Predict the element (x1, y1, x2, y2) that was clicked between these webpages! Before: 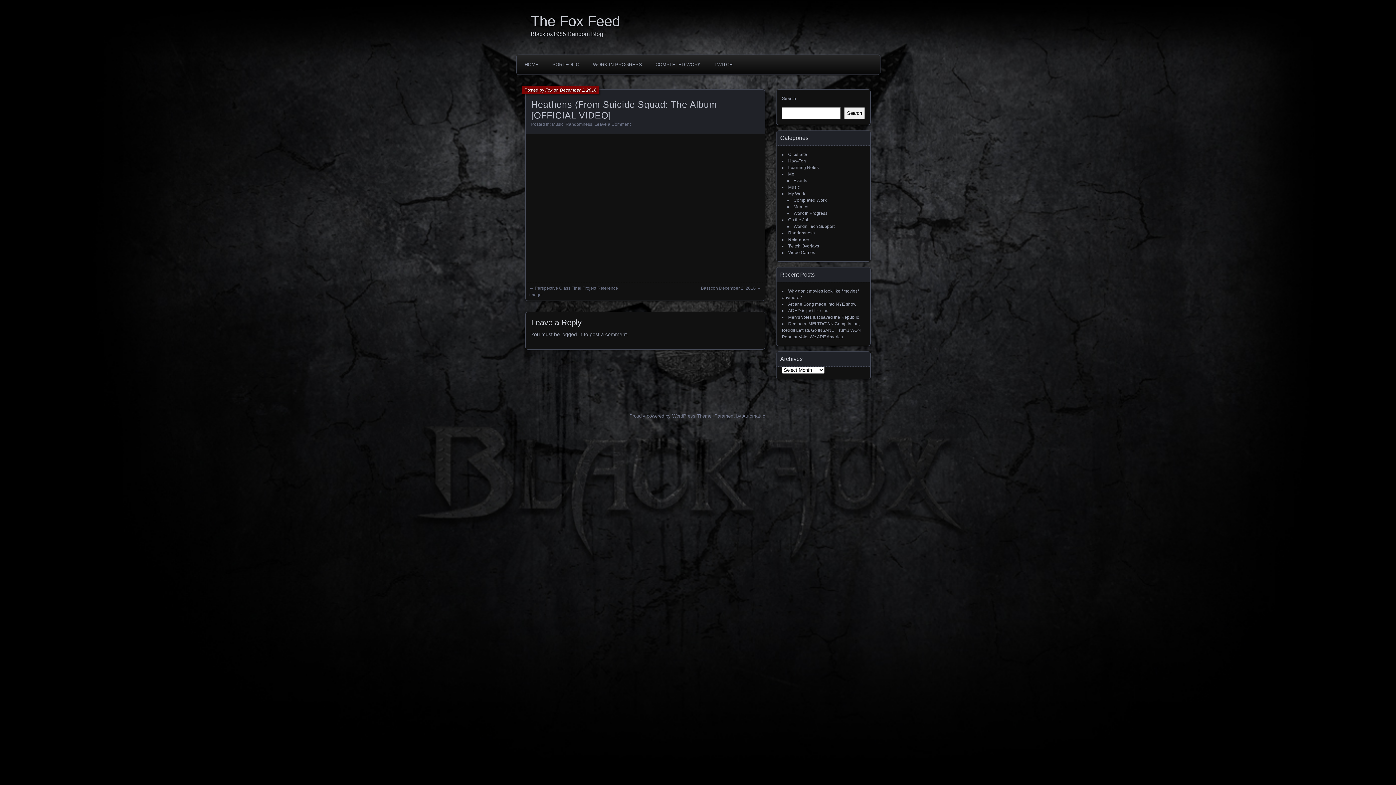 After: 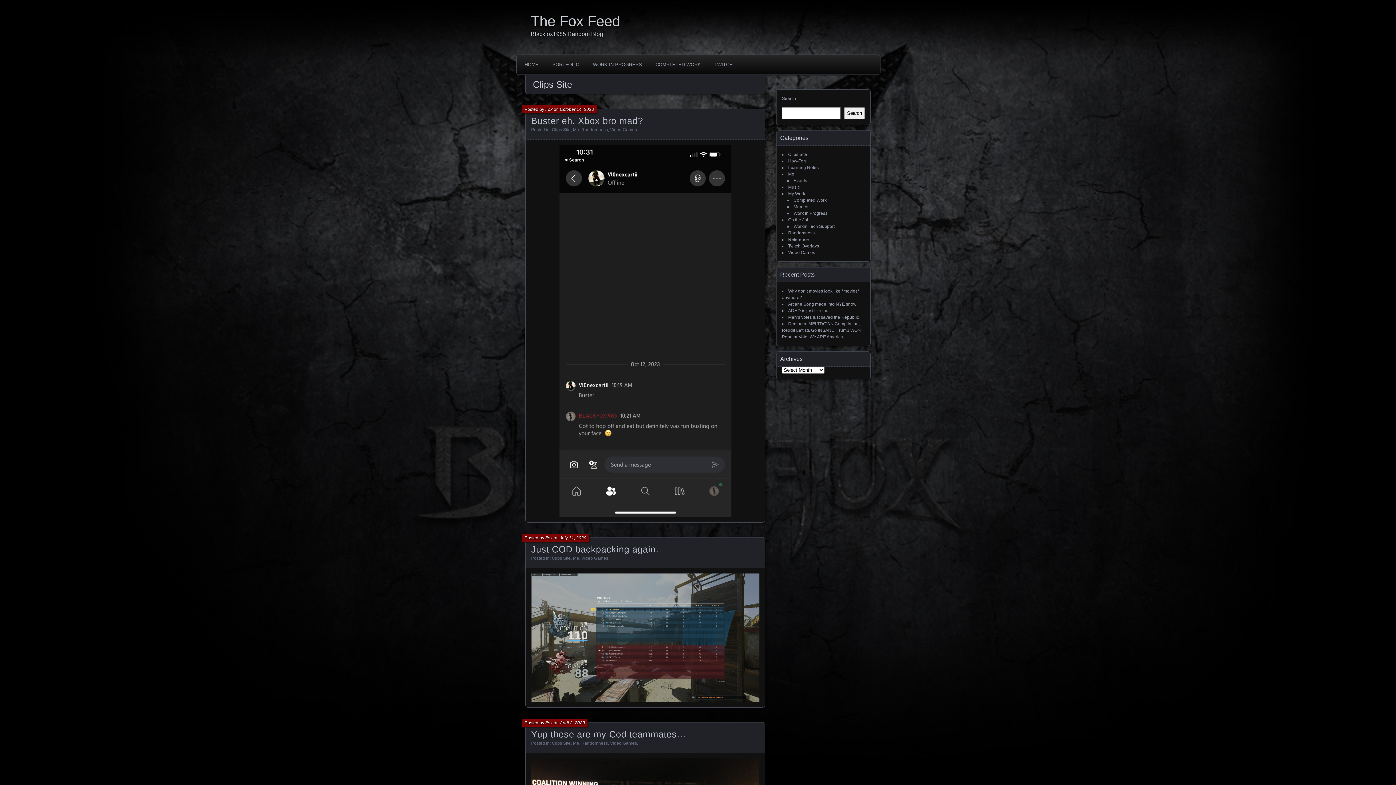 Action: bbox: (788, 152, 807, 157) label: Clips Site